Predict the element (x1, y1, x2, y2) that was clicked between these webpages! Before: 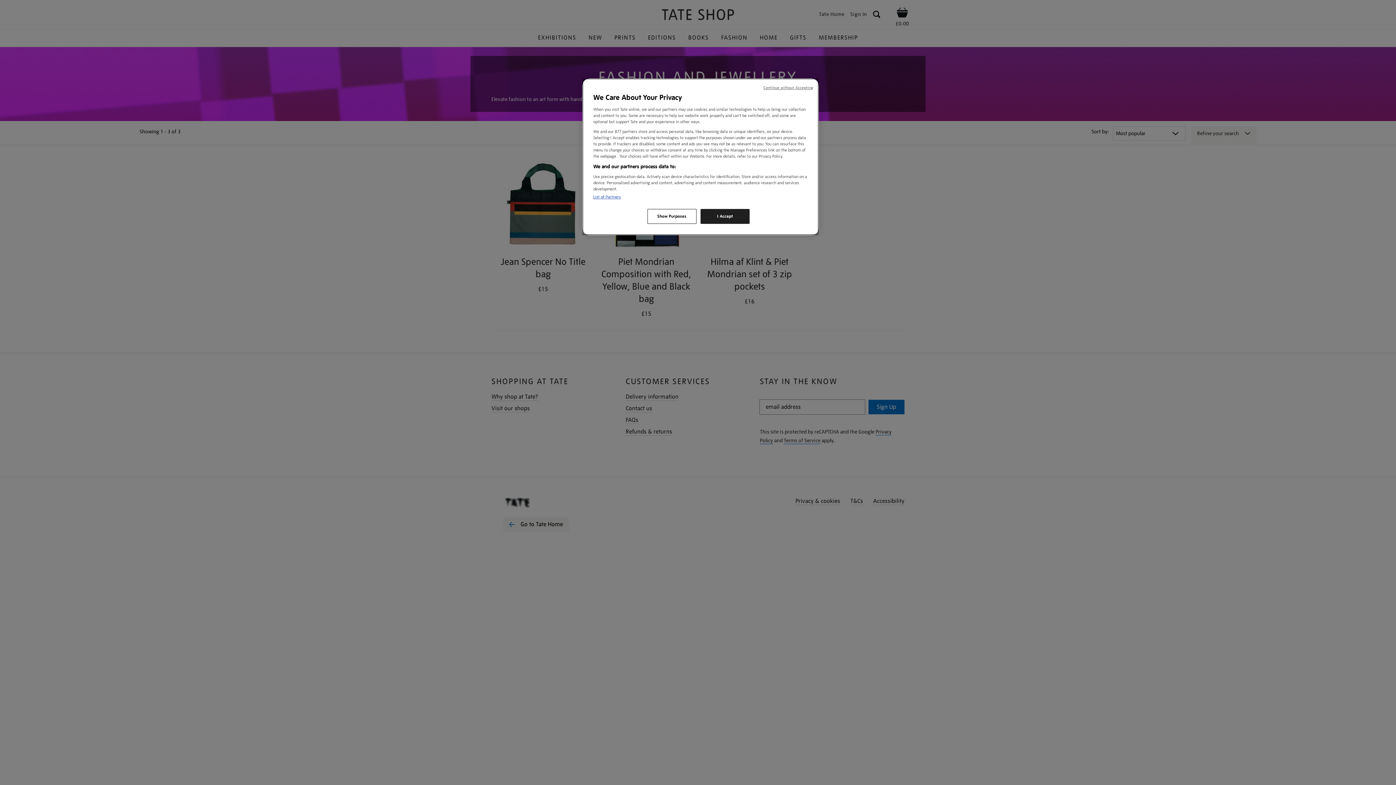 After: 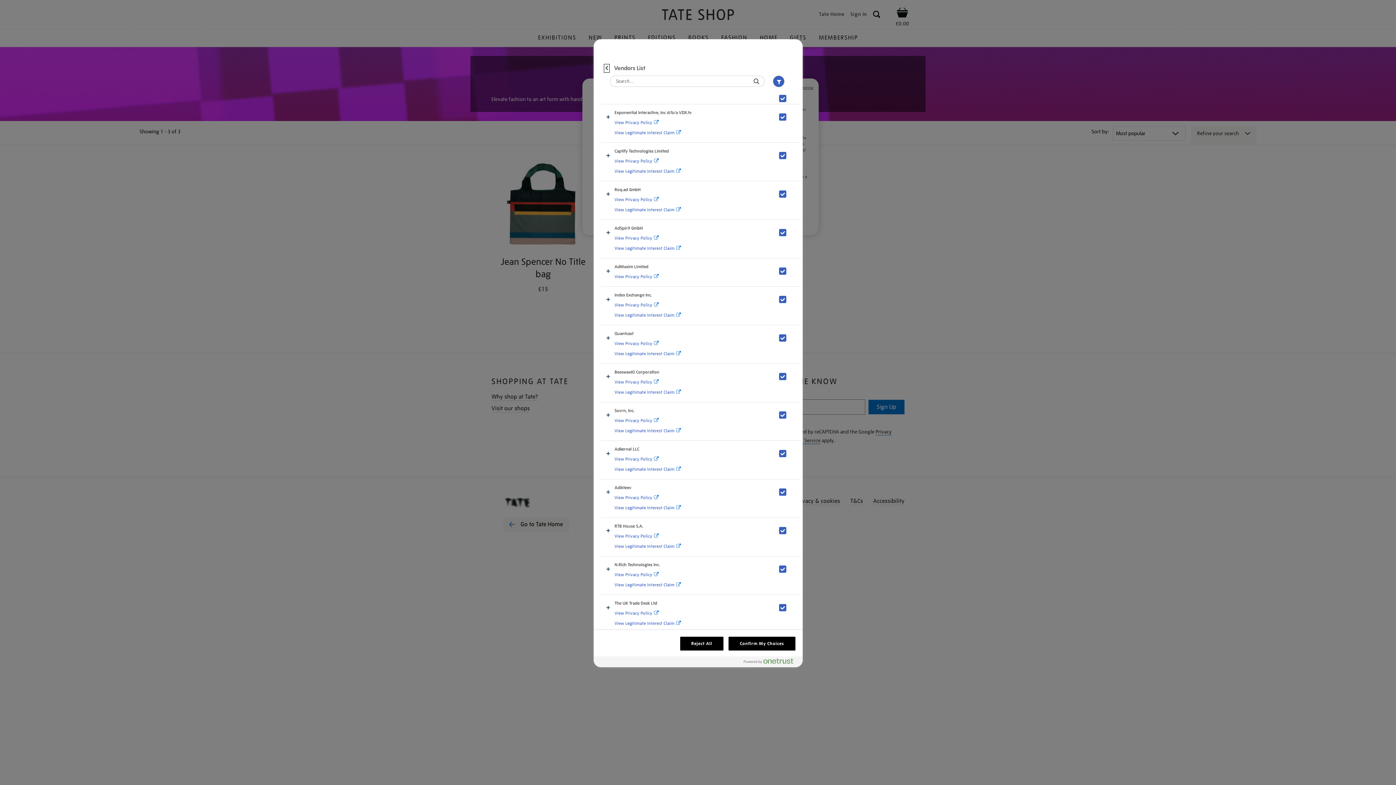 Action: bbox: (593, 194, 621, 200) label: List of Partners